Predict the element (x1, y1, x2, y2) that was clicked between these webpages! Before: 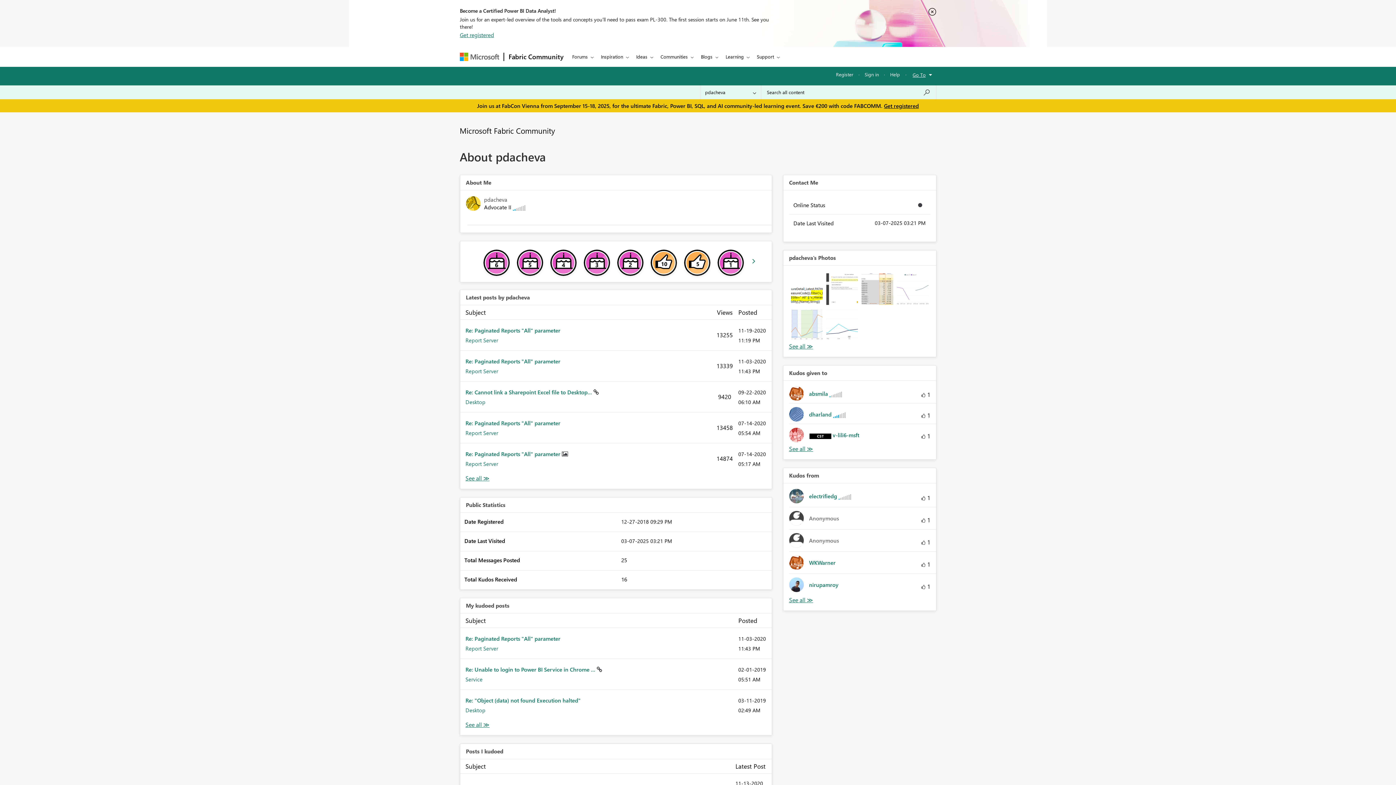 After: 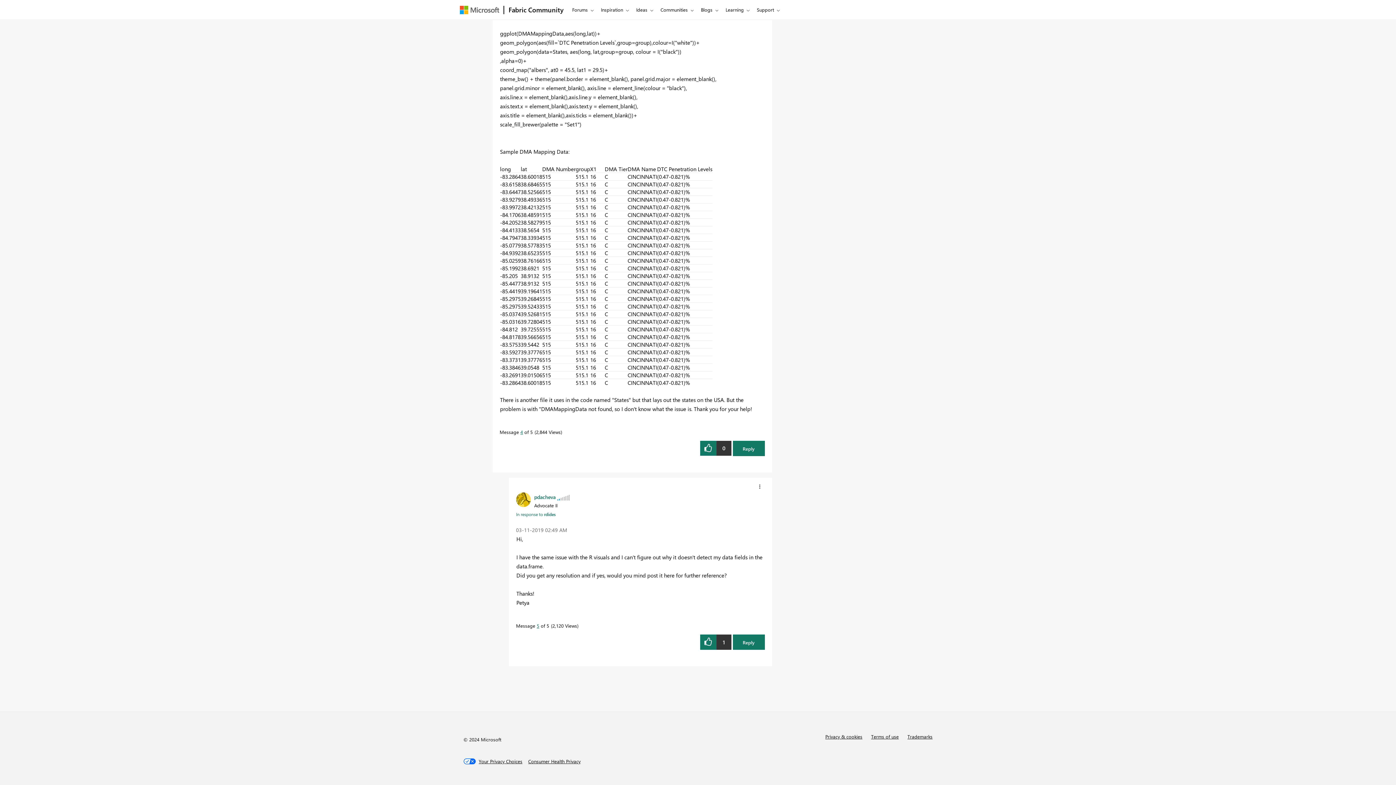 Action: bbox: (465, 697, 580, 704) label: Re: "Object (data) not found Execution halted"